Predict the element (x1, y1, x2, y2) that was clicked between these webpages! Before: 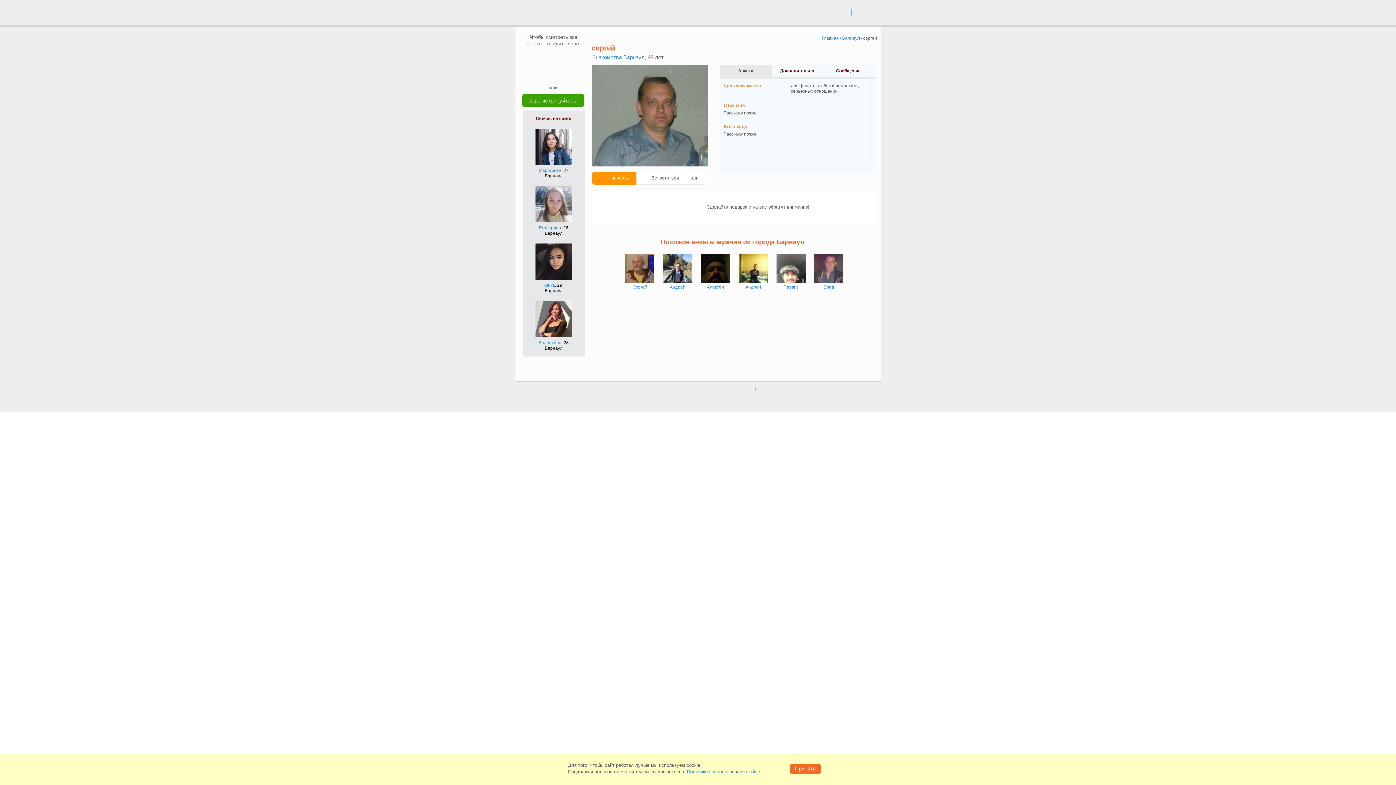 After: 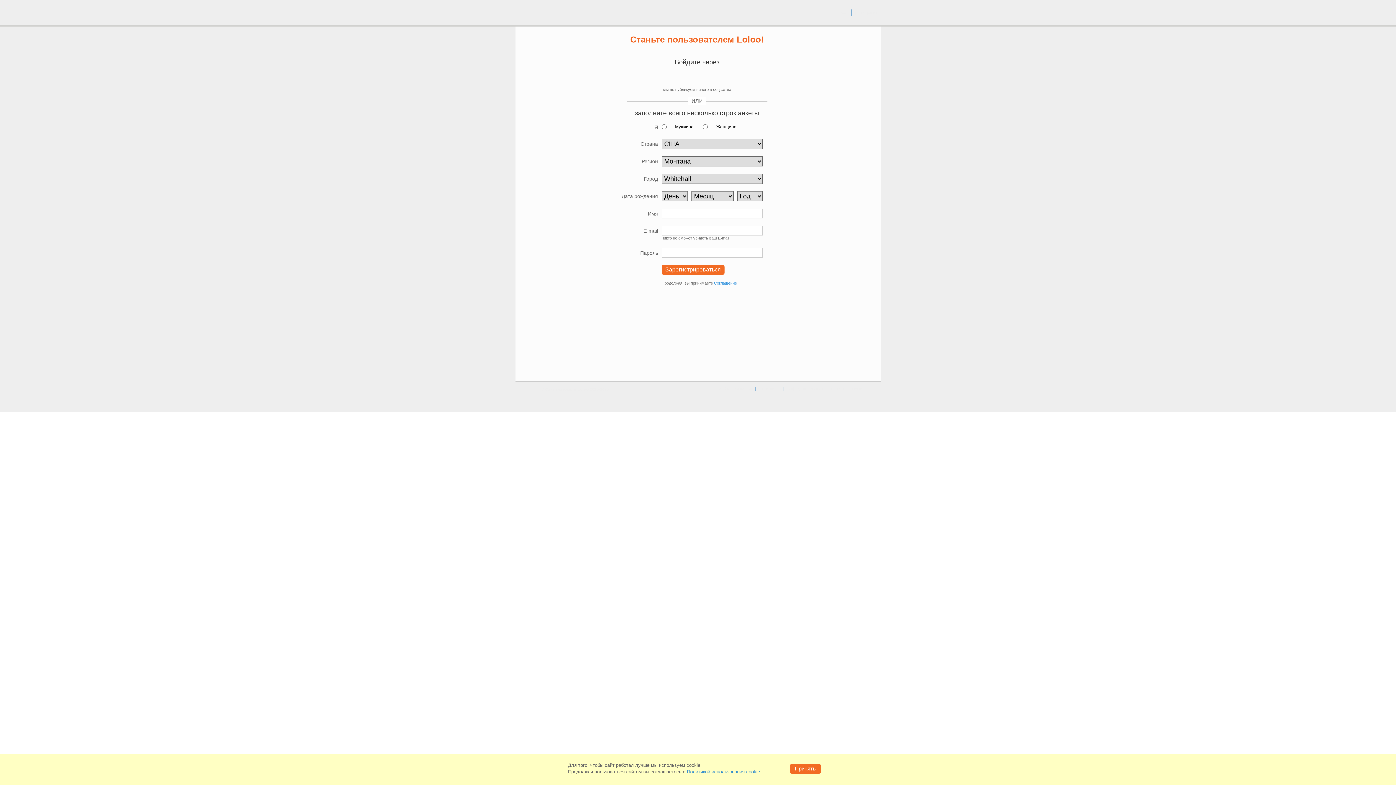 Action: bbox: (538, 168, 561, 173) label: Маргарита